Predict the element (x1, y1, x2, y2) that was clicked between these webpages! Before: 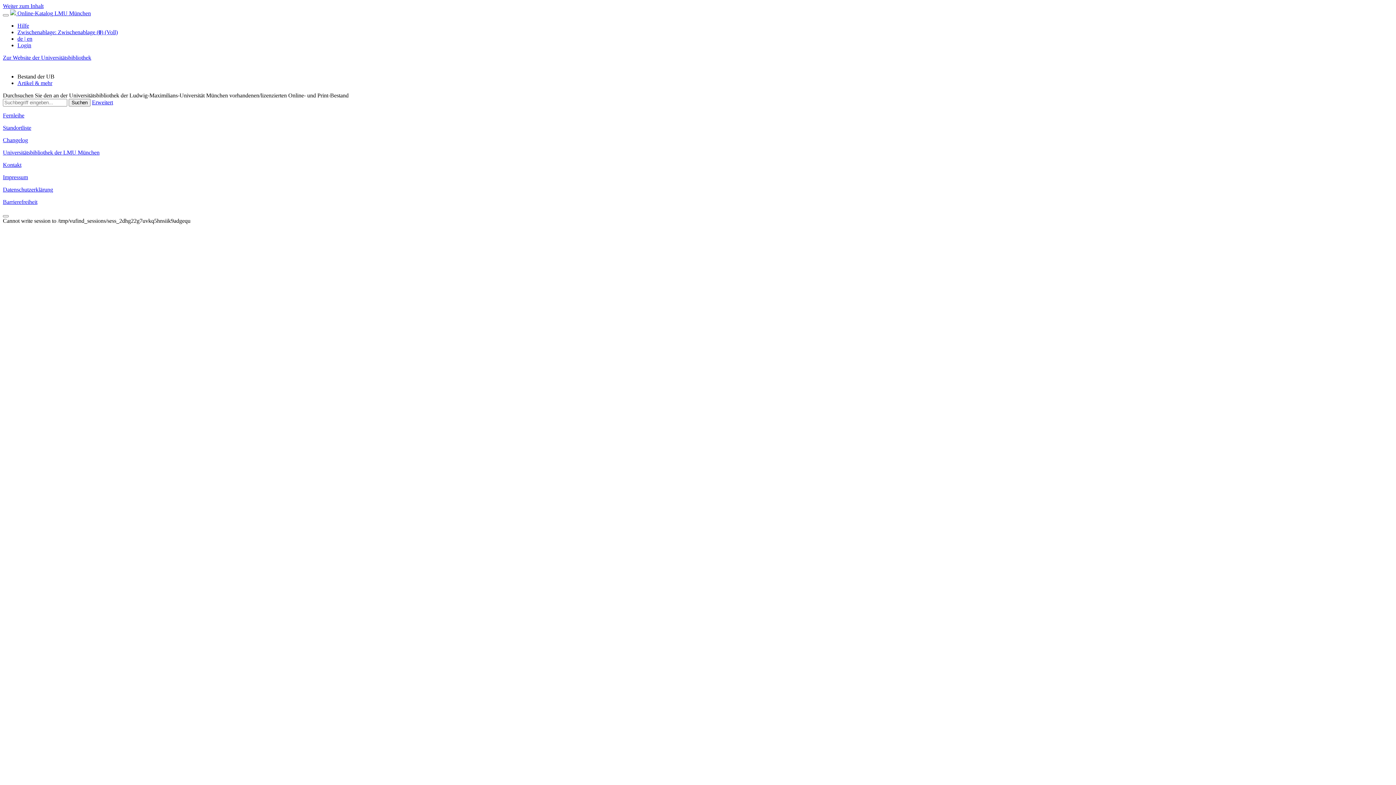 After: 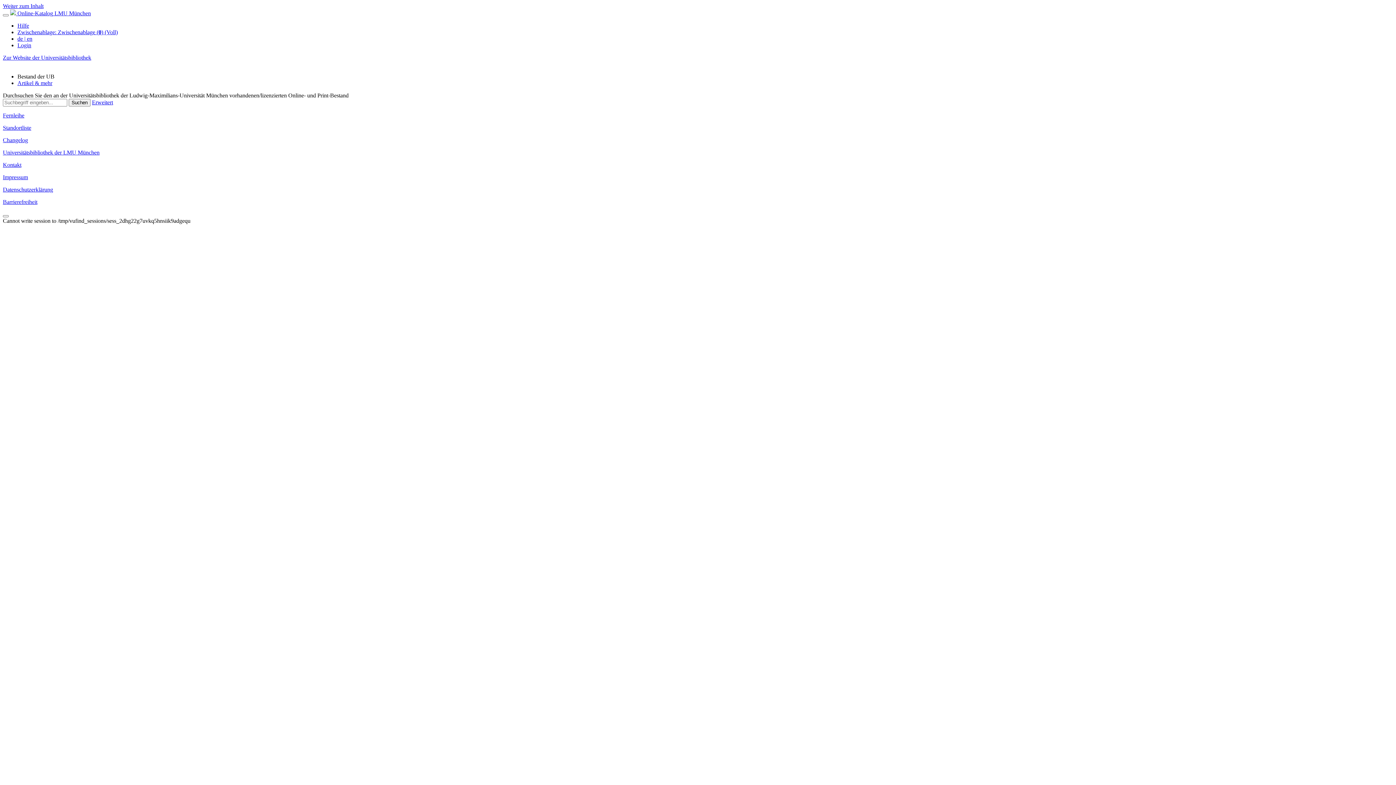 Action: bbox: (2, 124, 31, 130) label: Standortliste